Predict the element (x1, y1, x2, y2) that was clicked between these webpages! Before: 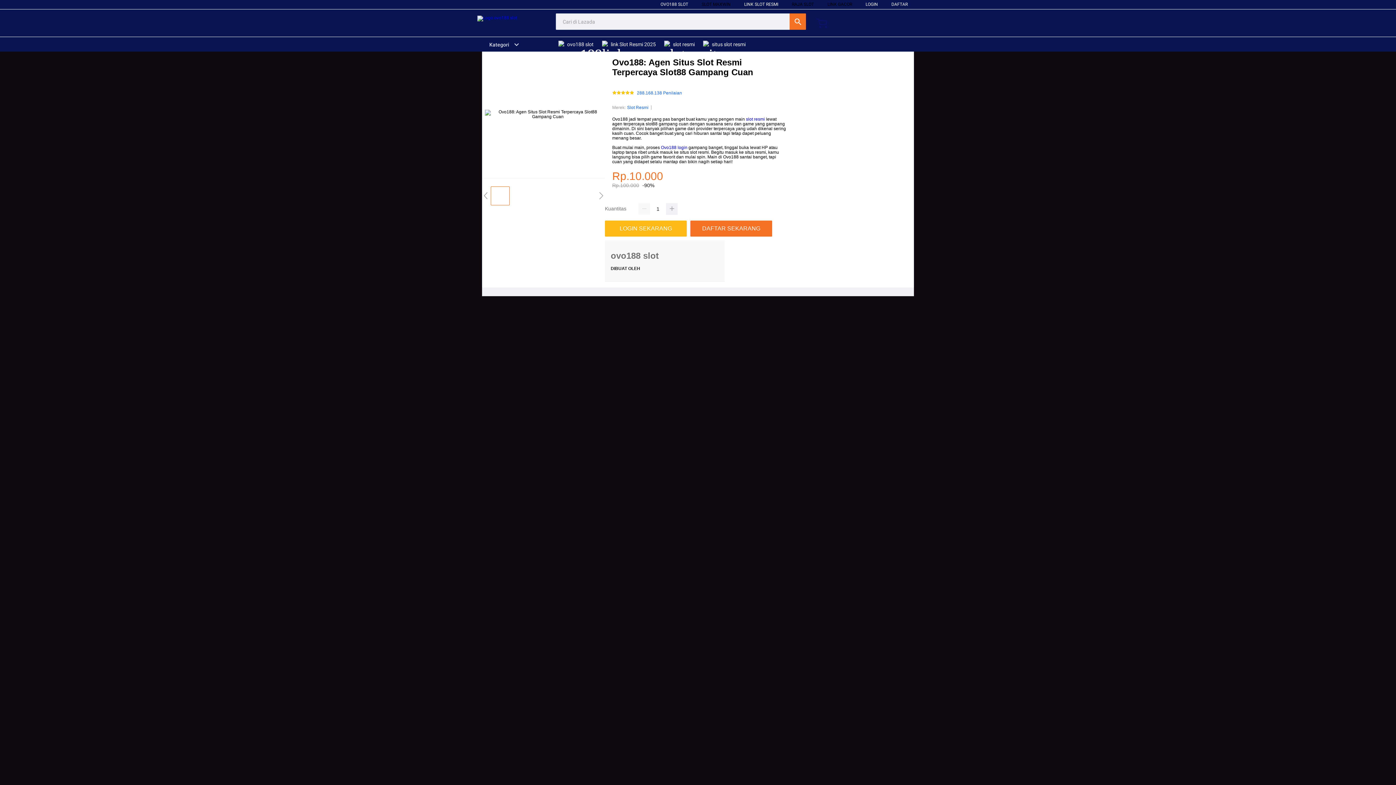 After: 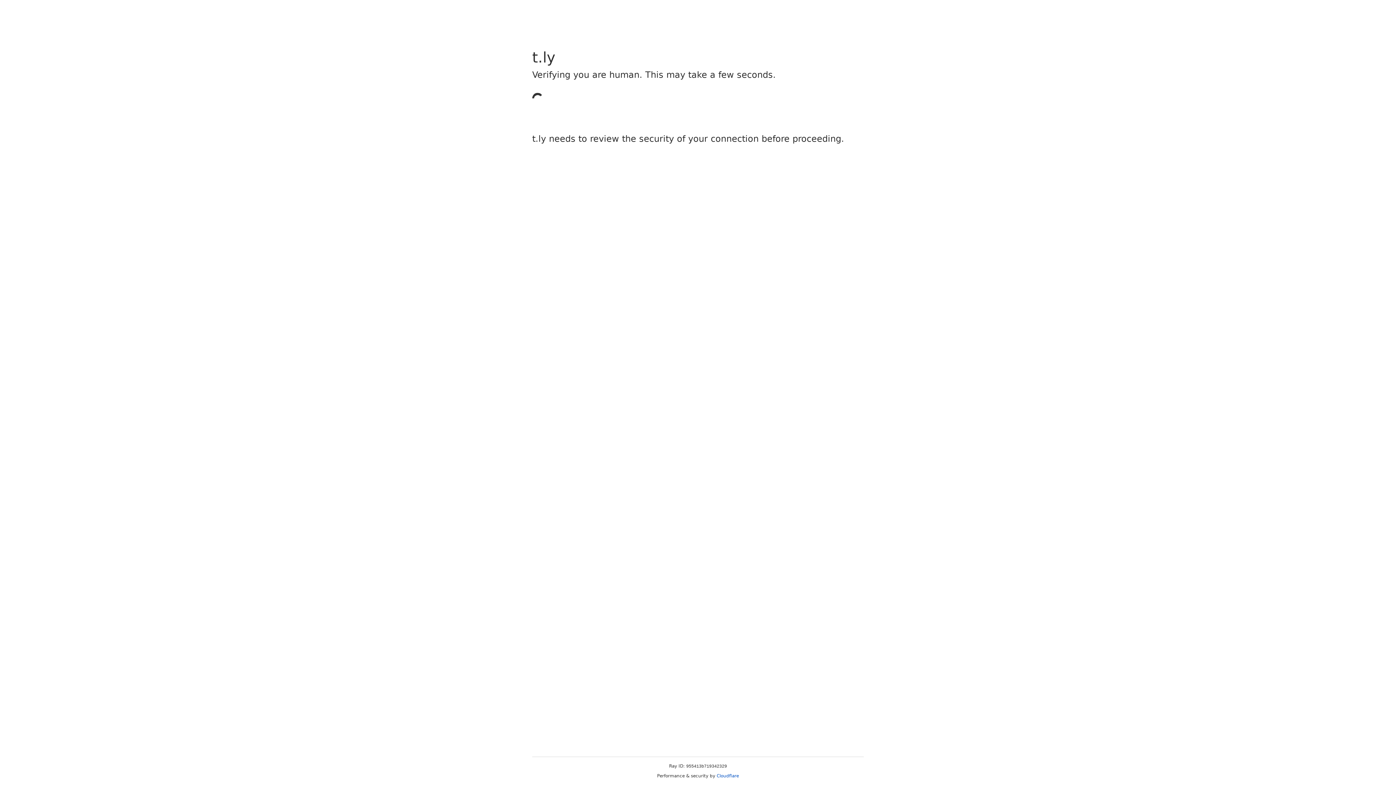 Action: label: LOGIN SEKARANG bbox: (605, 220, 690, 236)